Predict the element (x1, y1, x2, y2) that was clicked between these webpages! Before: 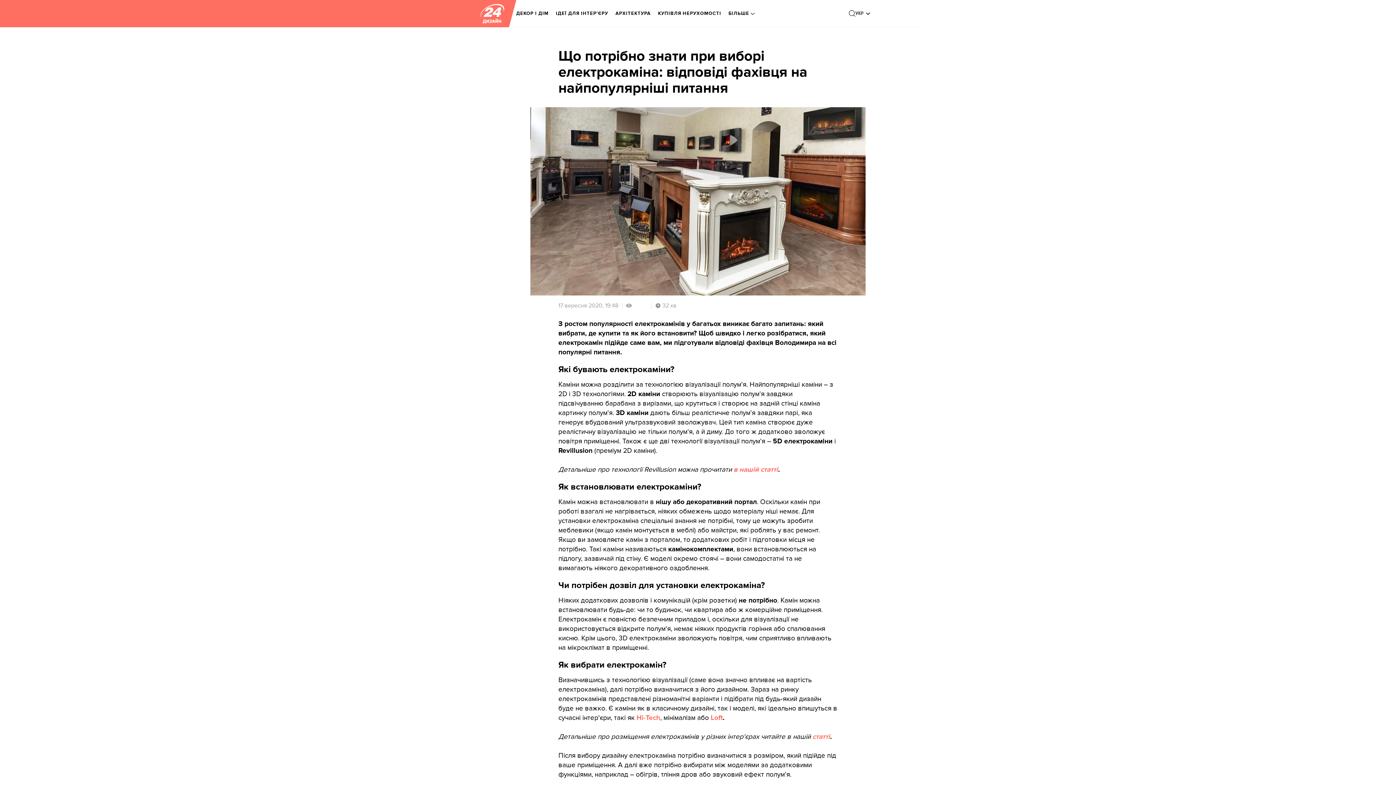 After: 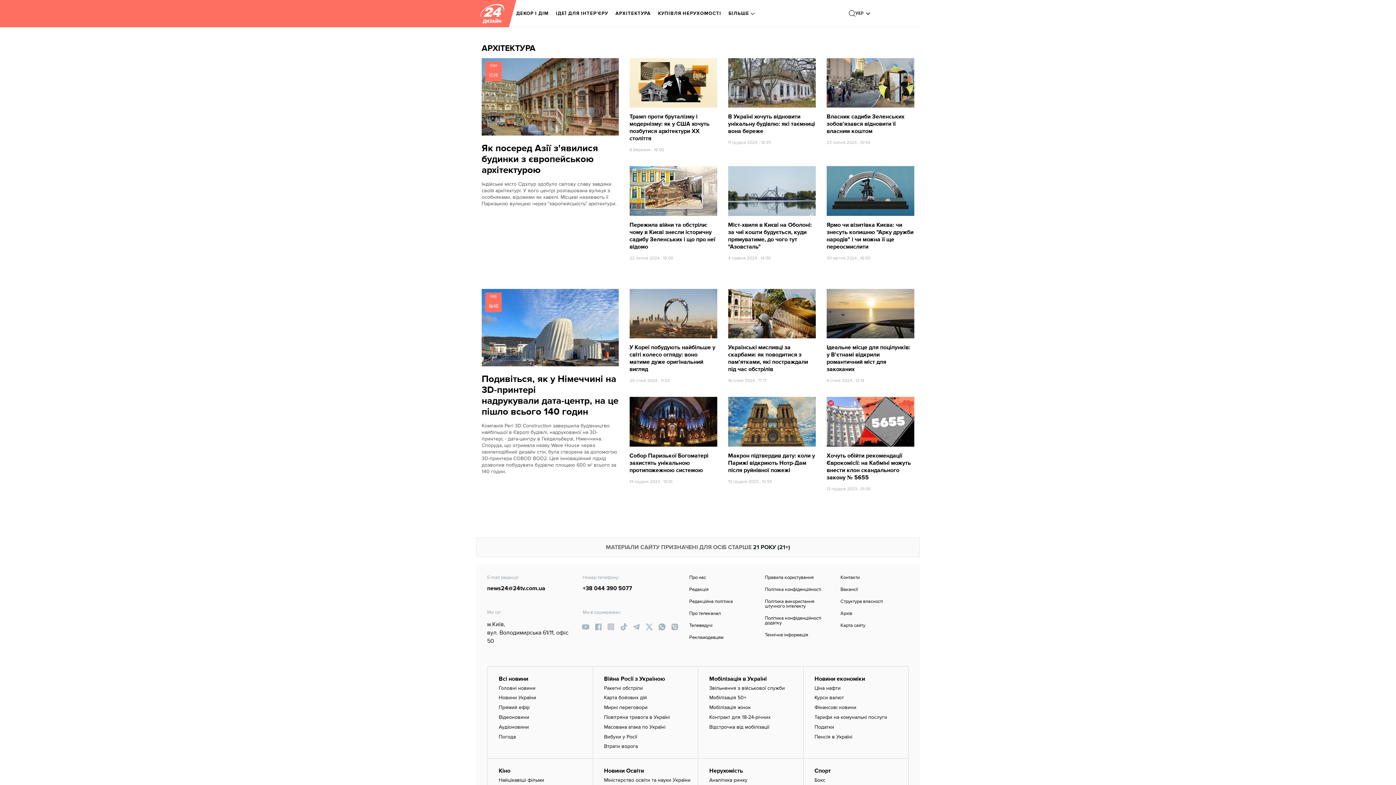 Action: bbox: (615, 5, 650, 21) label: АРХІТЕКТУРА